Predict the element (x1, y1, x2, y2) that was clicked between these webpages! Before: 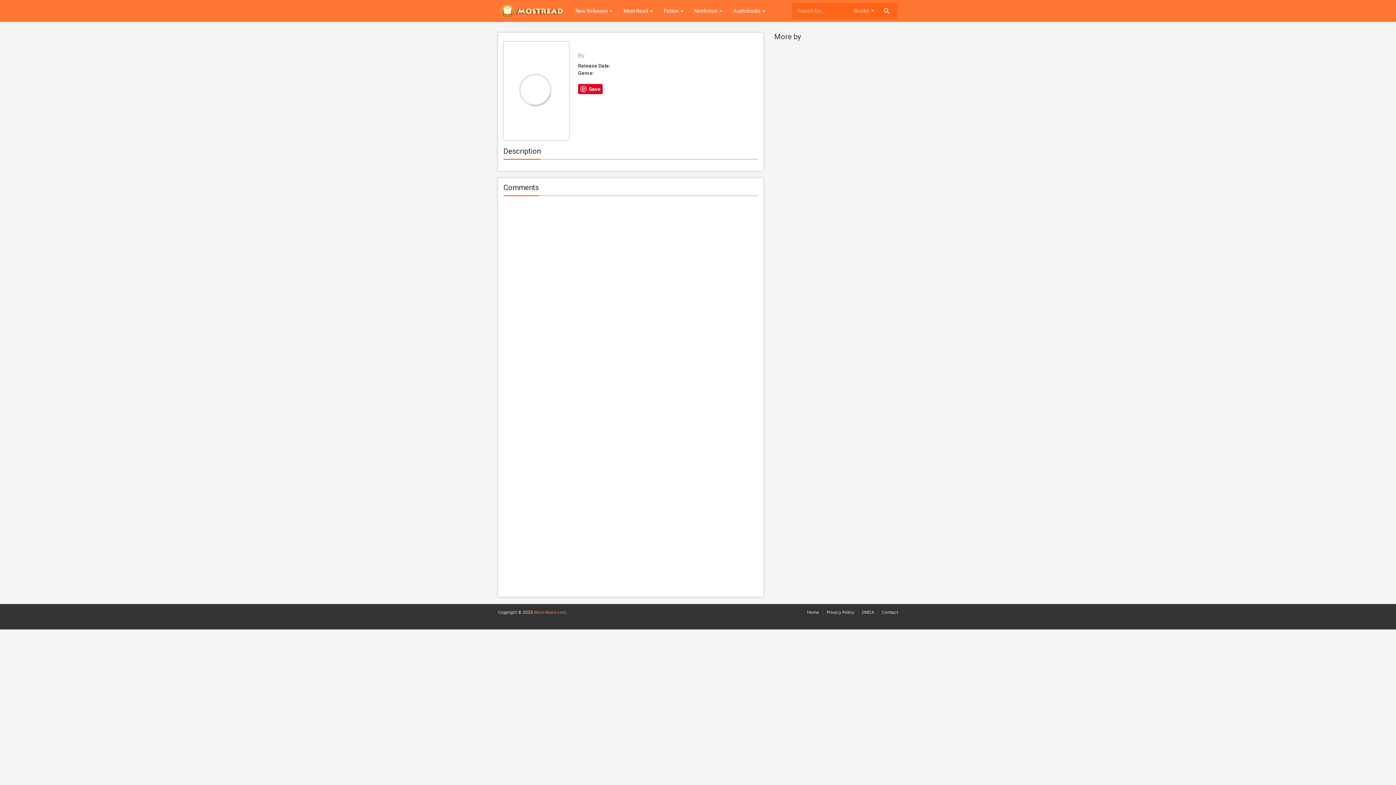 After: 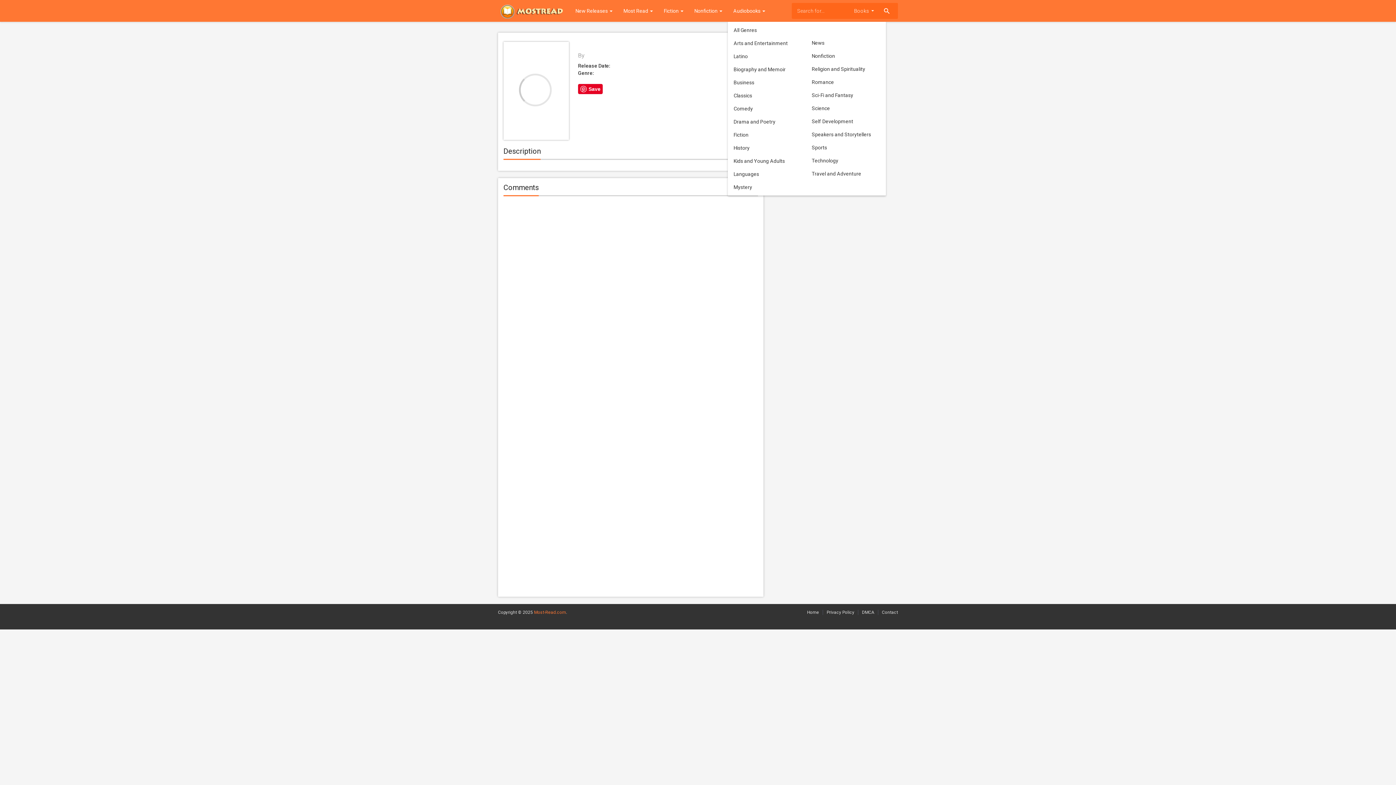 Action: label: Audiobooks  bbox: (728, 0, 770, 21)